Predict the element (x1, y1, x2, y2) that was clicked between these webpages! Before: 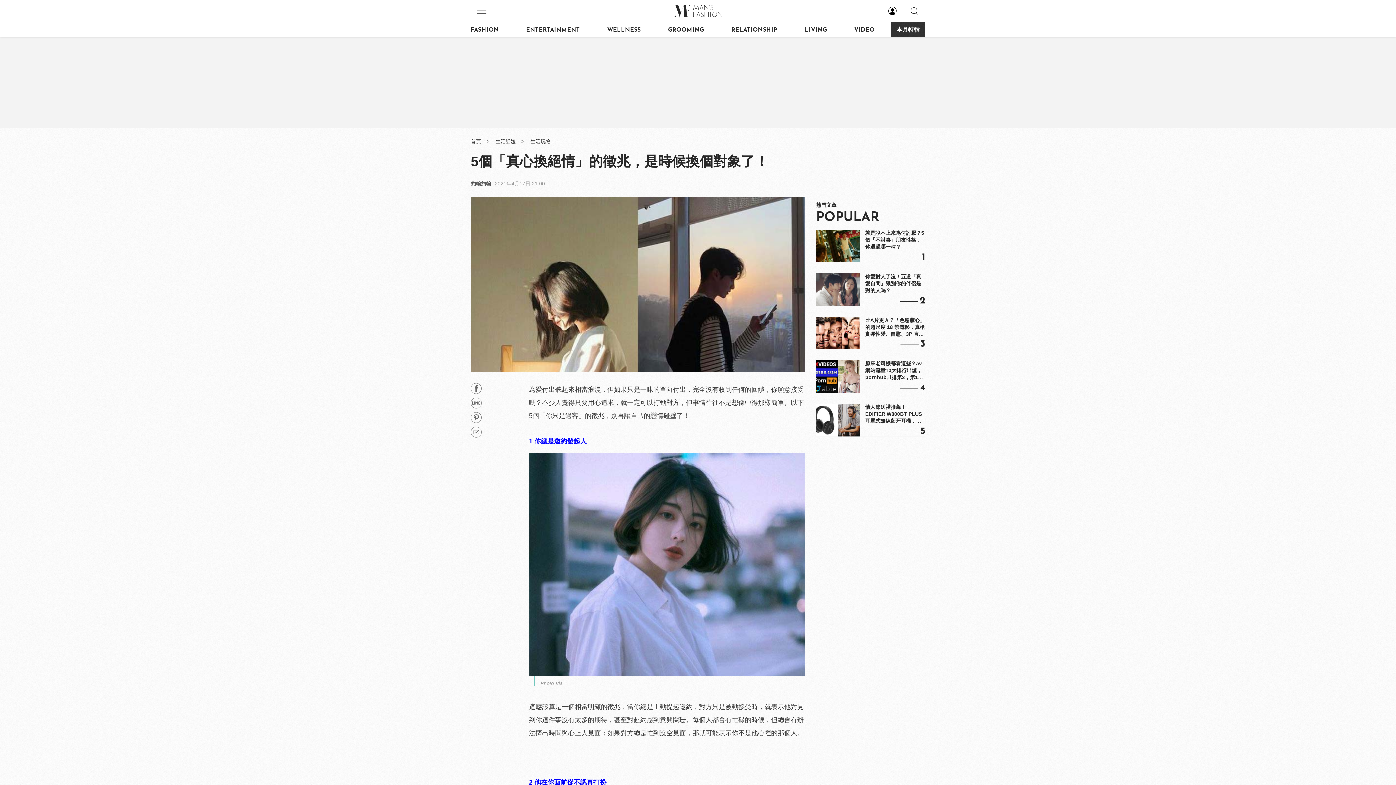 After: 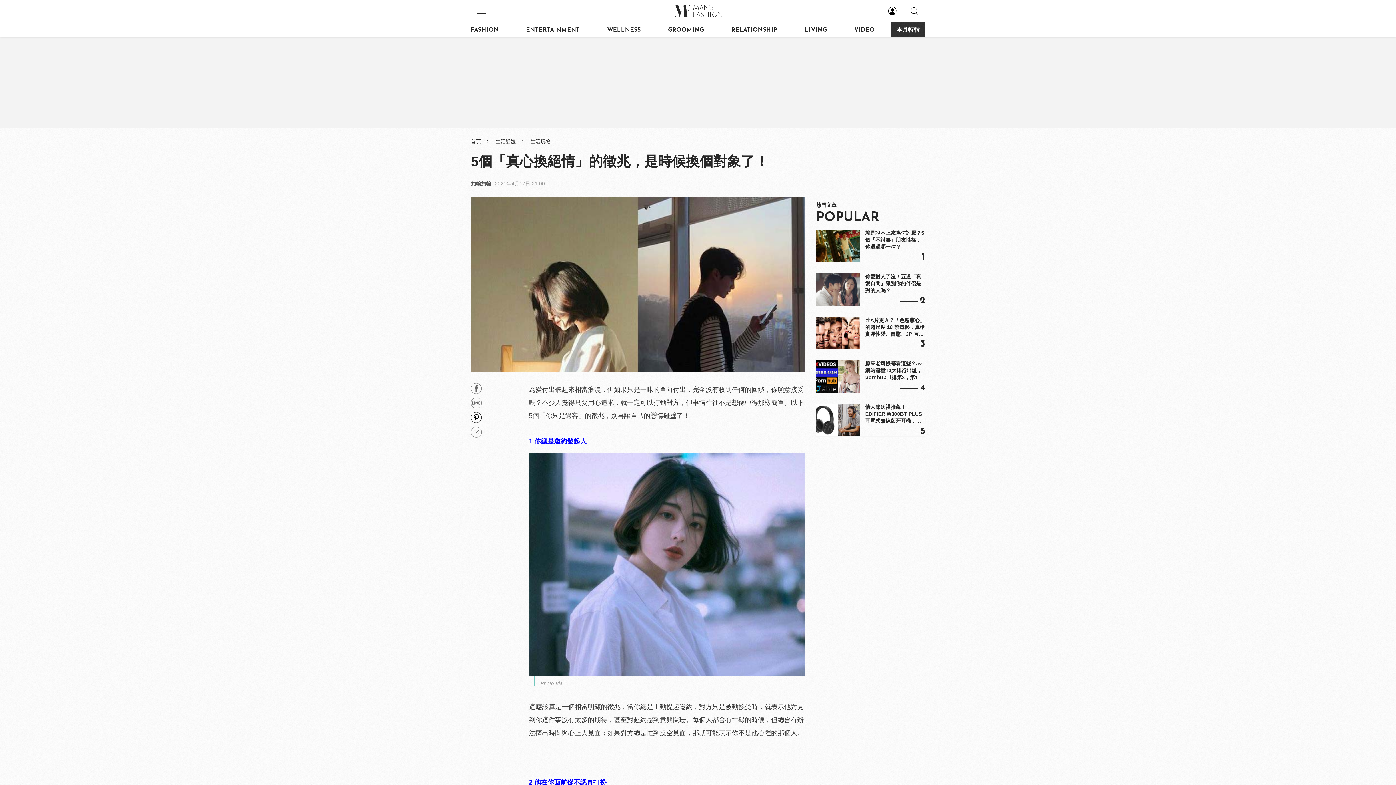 Action: bbox: (470, 412, 481, 423)